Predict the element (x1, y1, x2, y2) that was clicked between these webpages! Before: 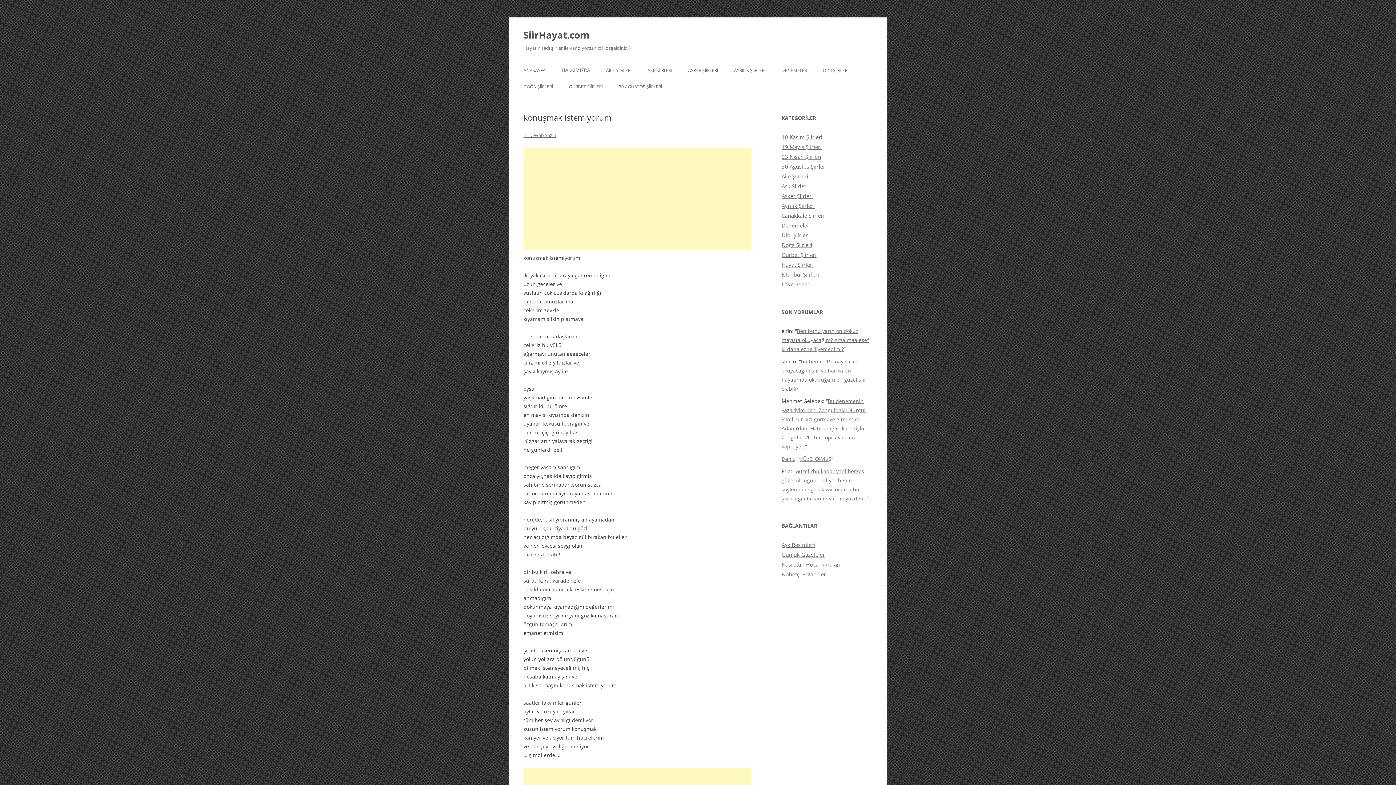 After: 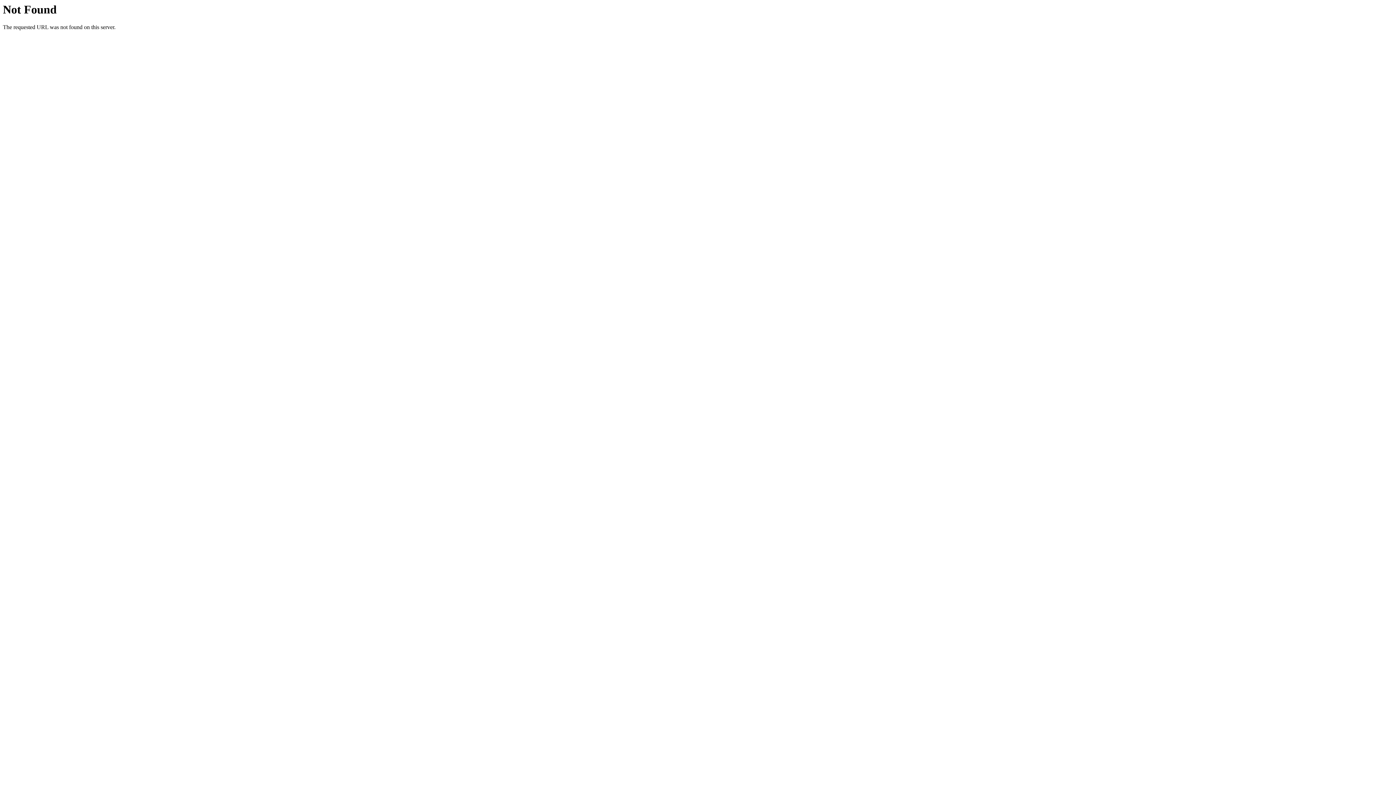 Action: label: Aşk Resimleri bbox: (781, 541, 815, 548)